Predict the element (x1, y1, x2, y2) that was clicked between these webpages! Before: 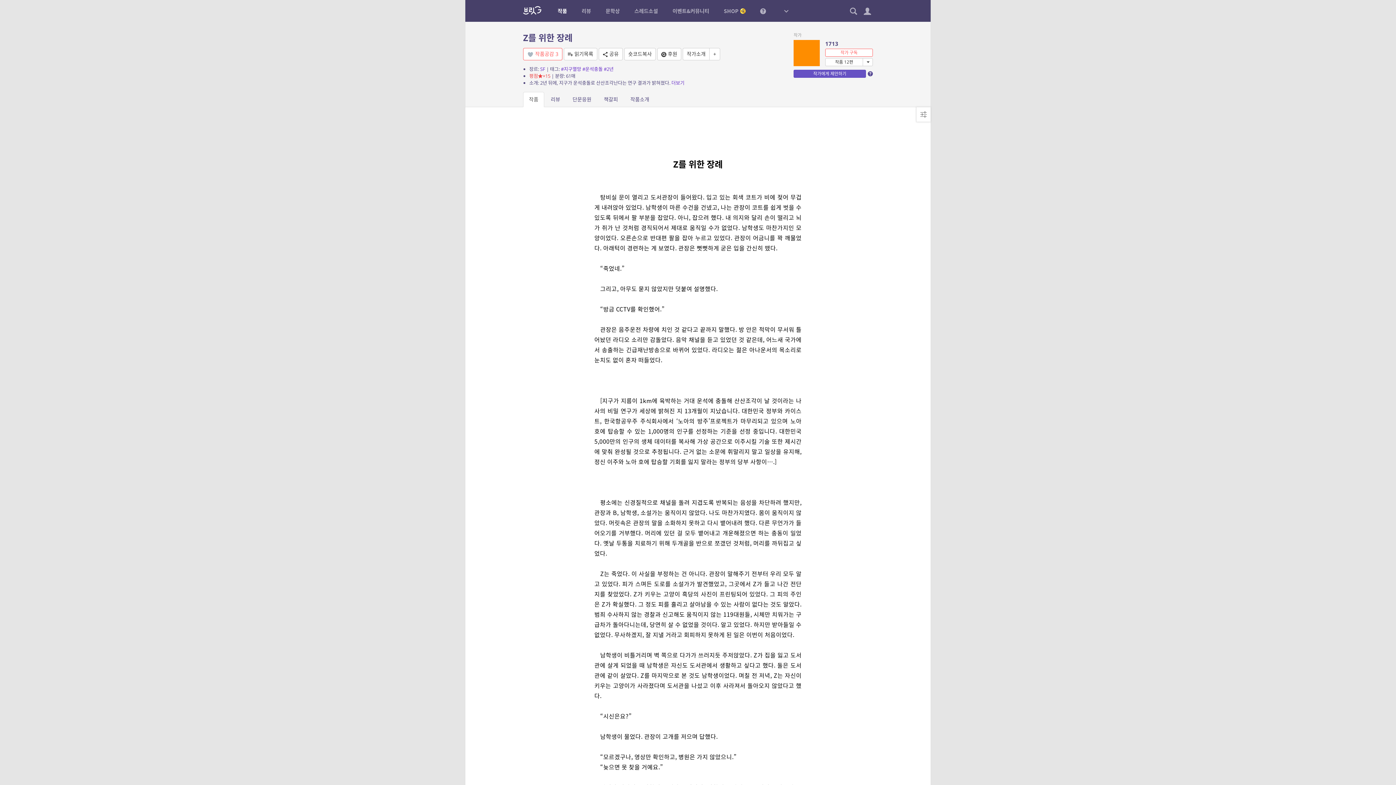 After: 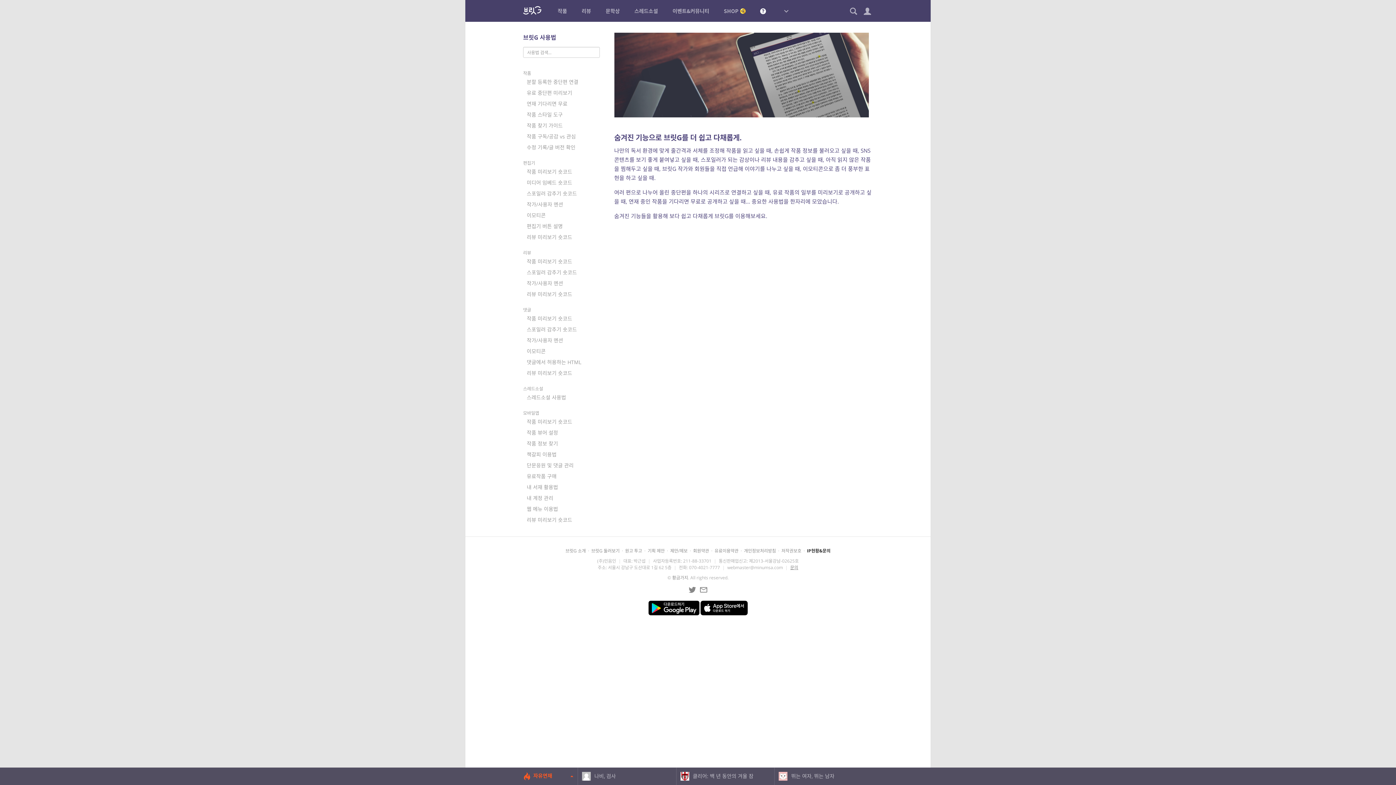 Action: bbox: (753, 0, 773, 21)